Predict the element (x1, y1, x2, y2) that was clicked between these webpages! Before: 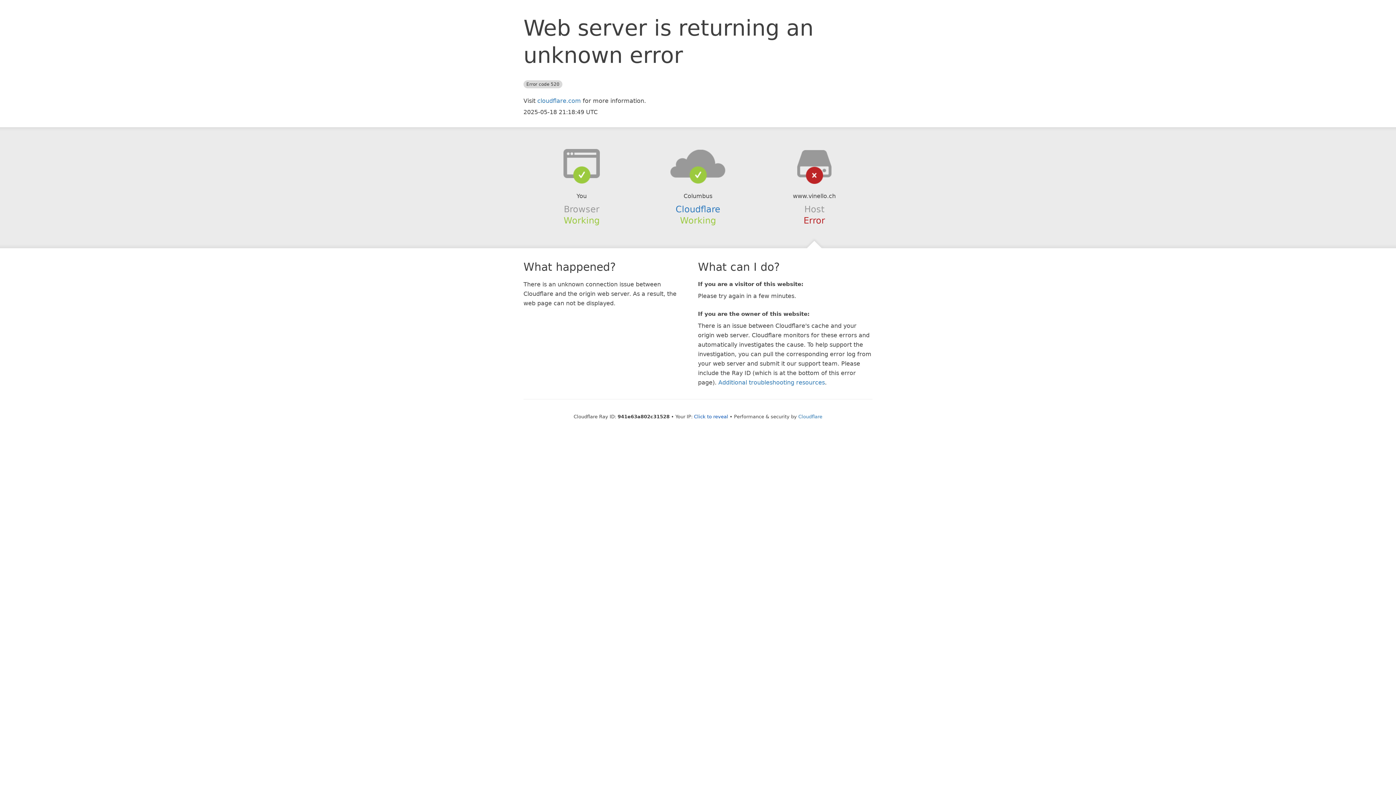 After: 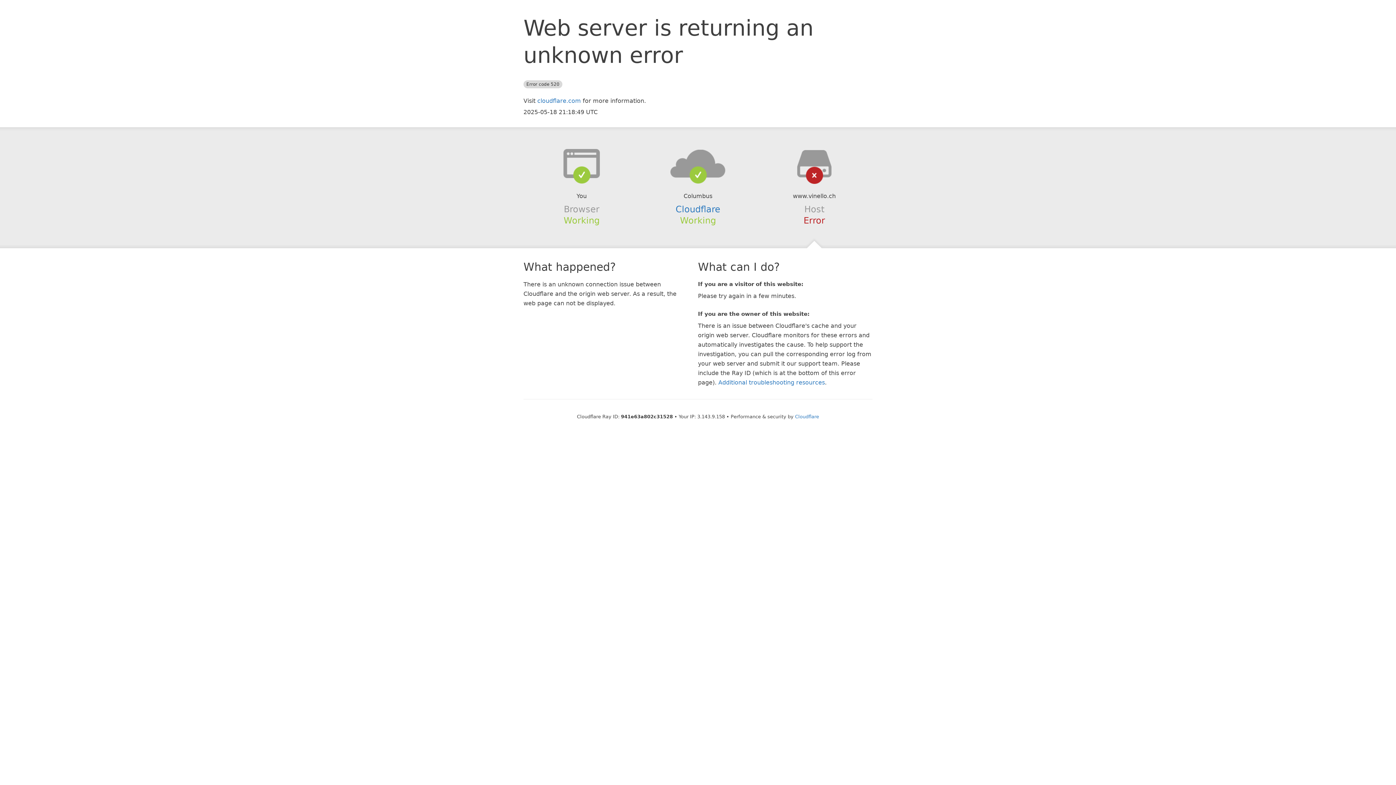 Action: label: Click to reveal bbox: (694, 414, 728, 419)